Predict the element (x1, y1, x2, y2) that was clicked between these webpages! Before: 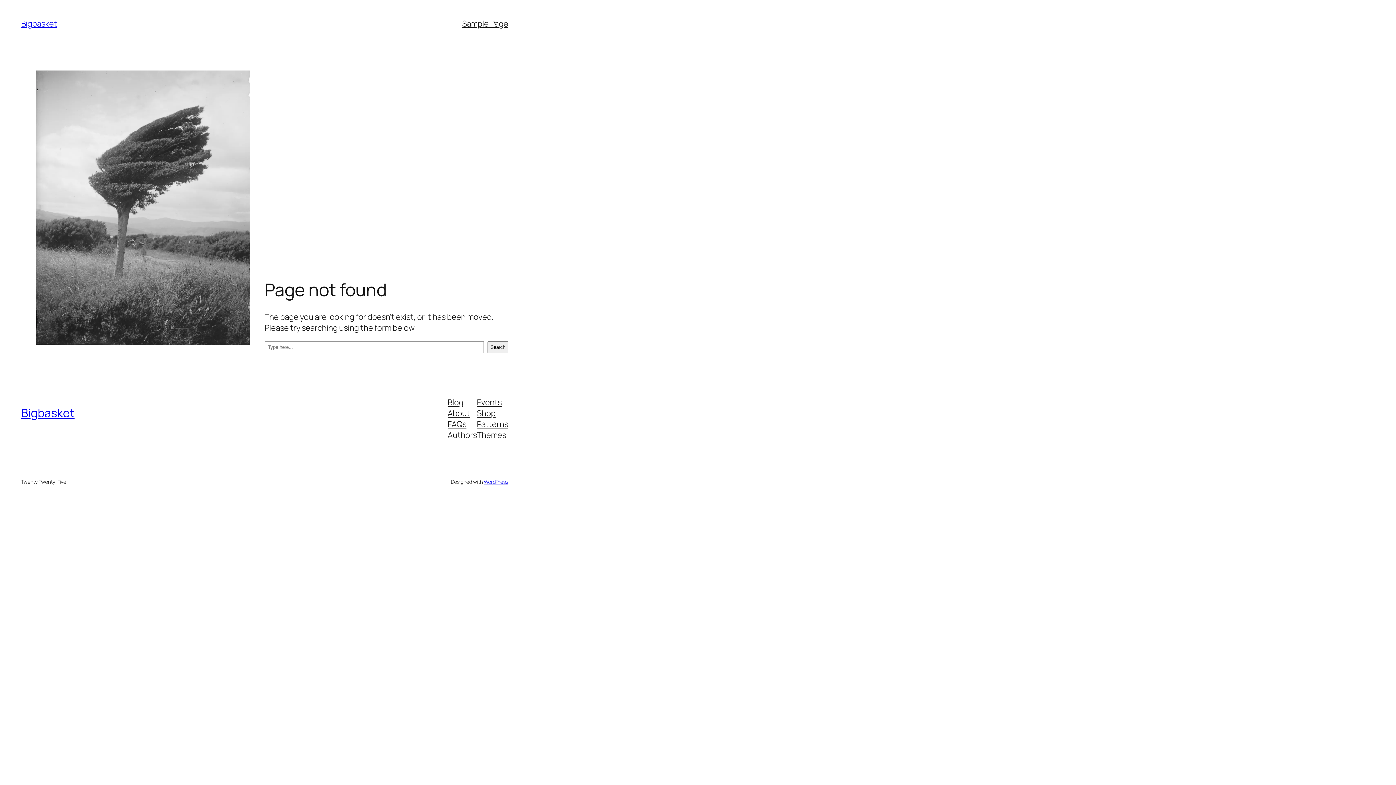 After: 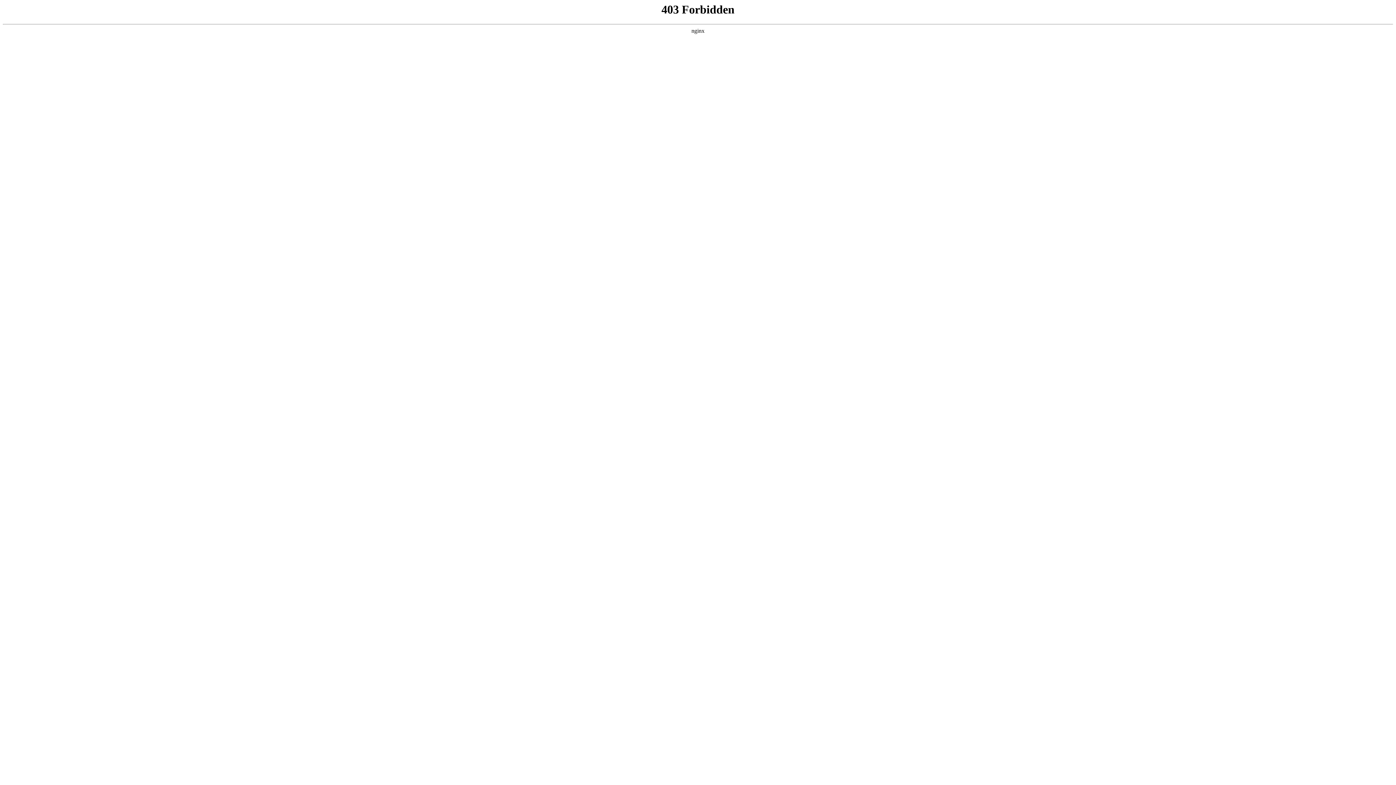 Action: label: WordPress bbox: (483, 478, 508, 485)